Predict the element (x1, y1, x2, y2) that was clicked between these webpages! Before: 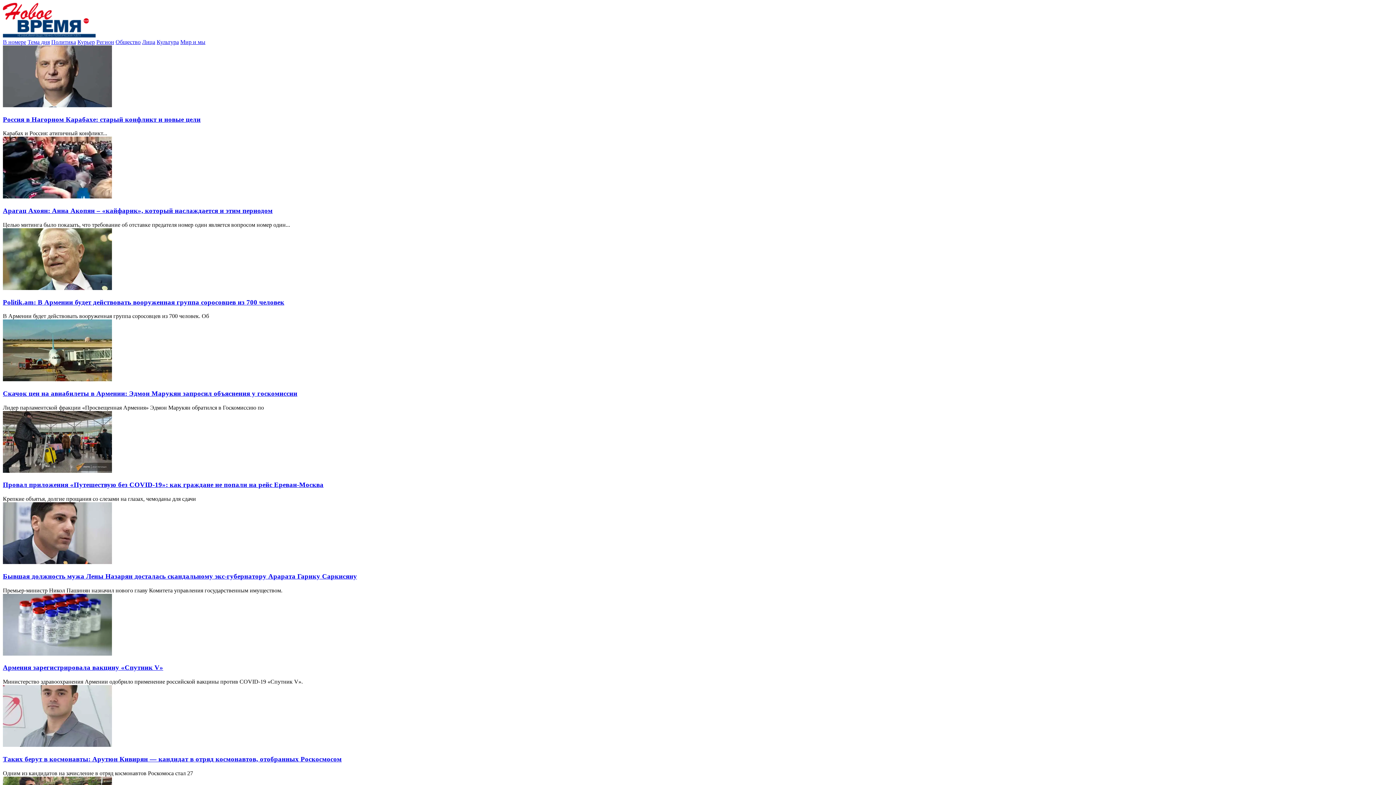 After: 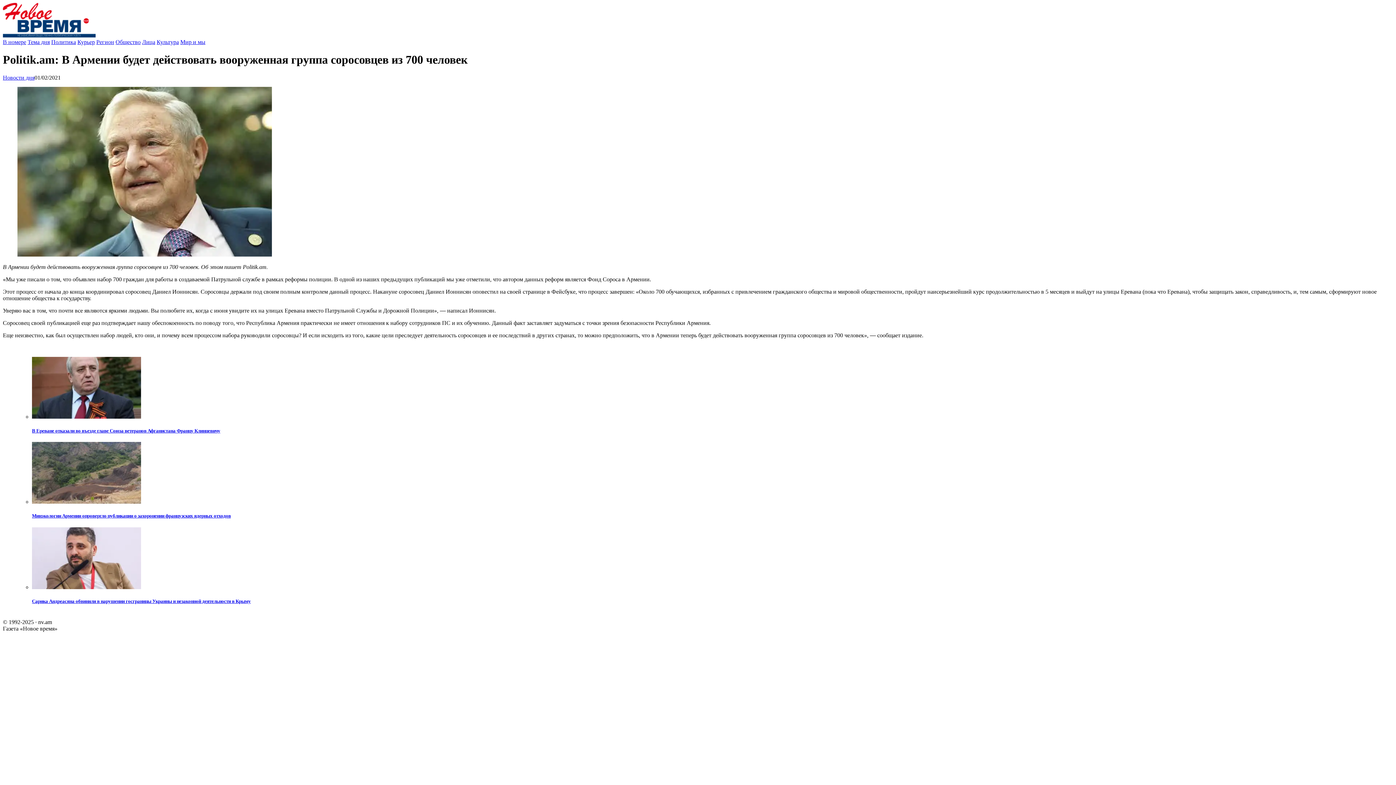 Action: label: Politik.am: В Армении будет действовать вооруженная группа соросовцев из 700 человек bbox: (2, 298, 284, 306)